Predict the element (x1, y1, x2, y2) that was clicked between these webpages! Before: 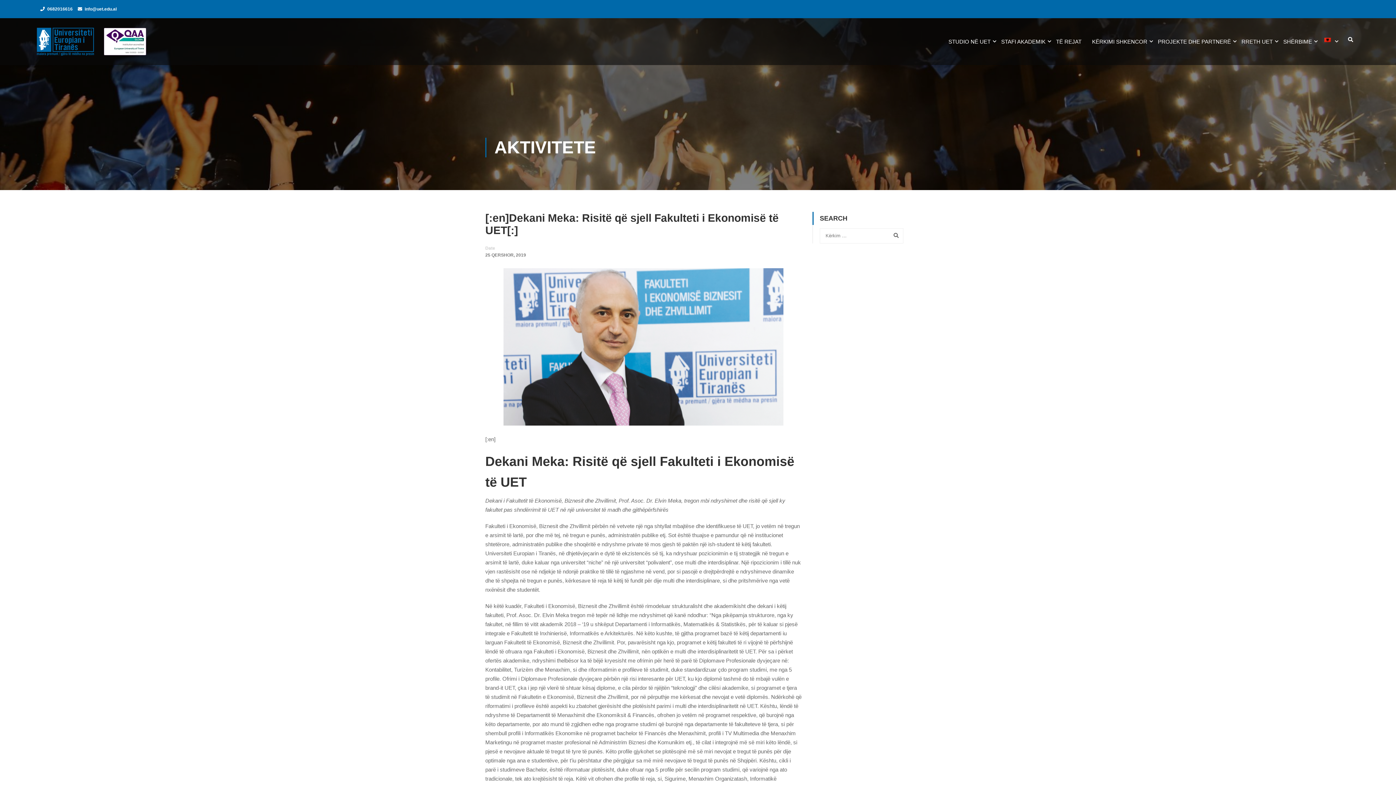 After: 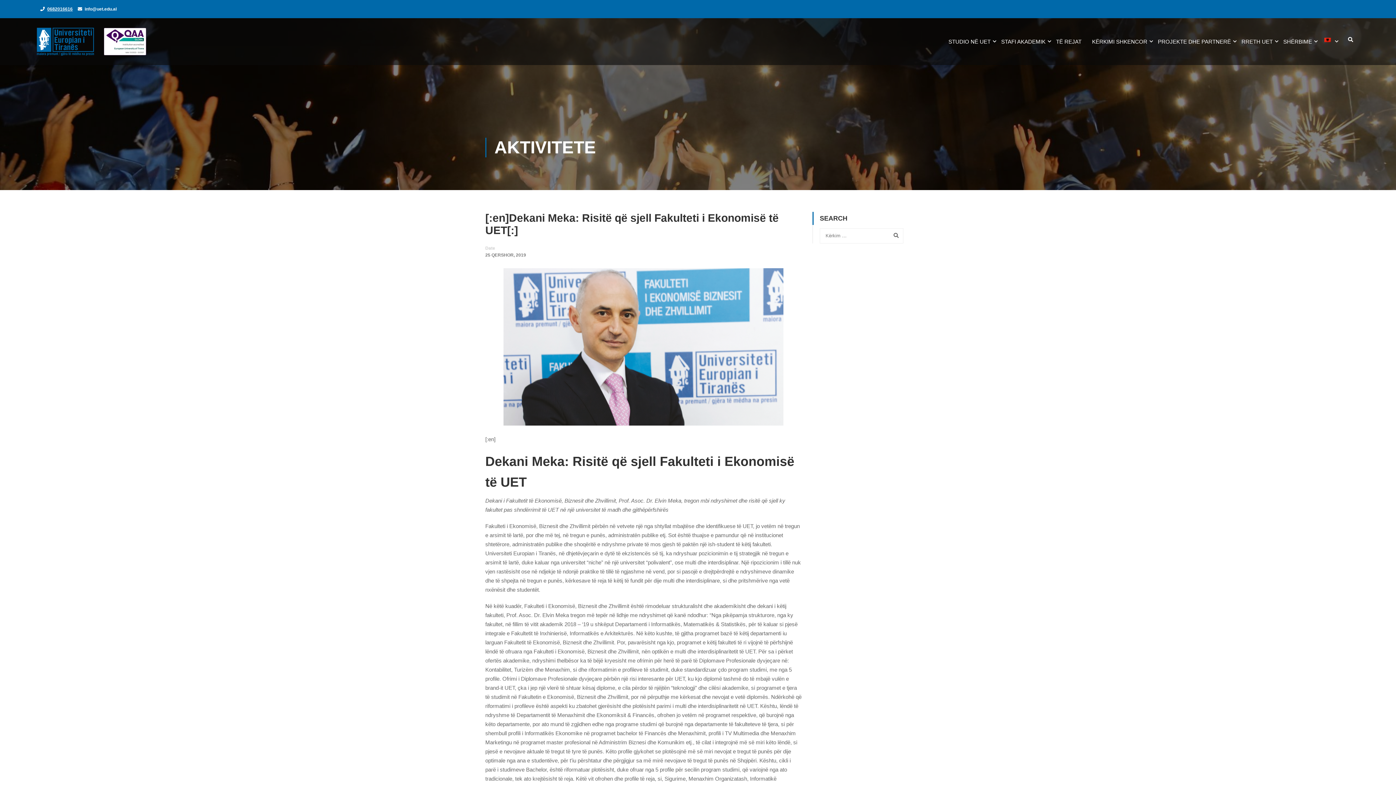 Action: bbox: (47, 6, 72, 11) label: 0682016616